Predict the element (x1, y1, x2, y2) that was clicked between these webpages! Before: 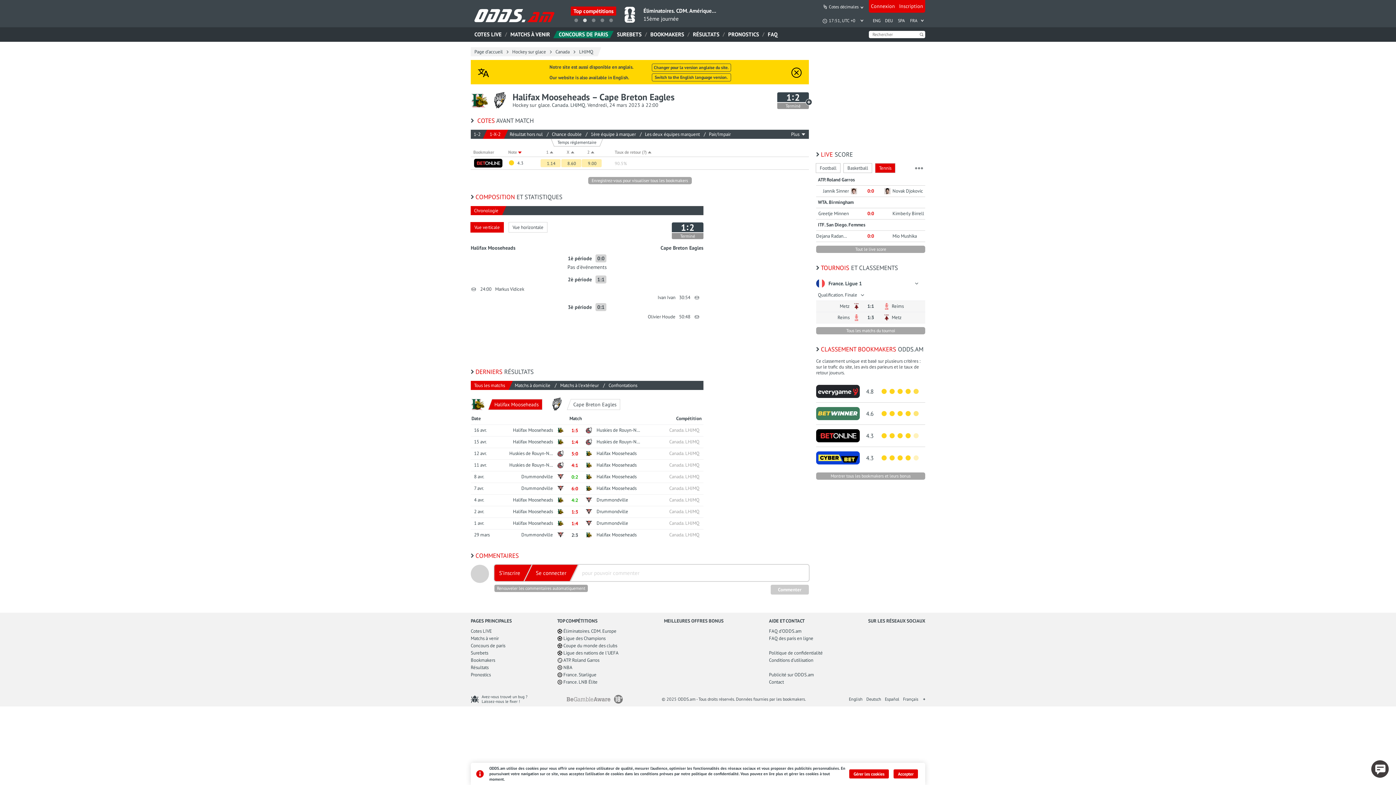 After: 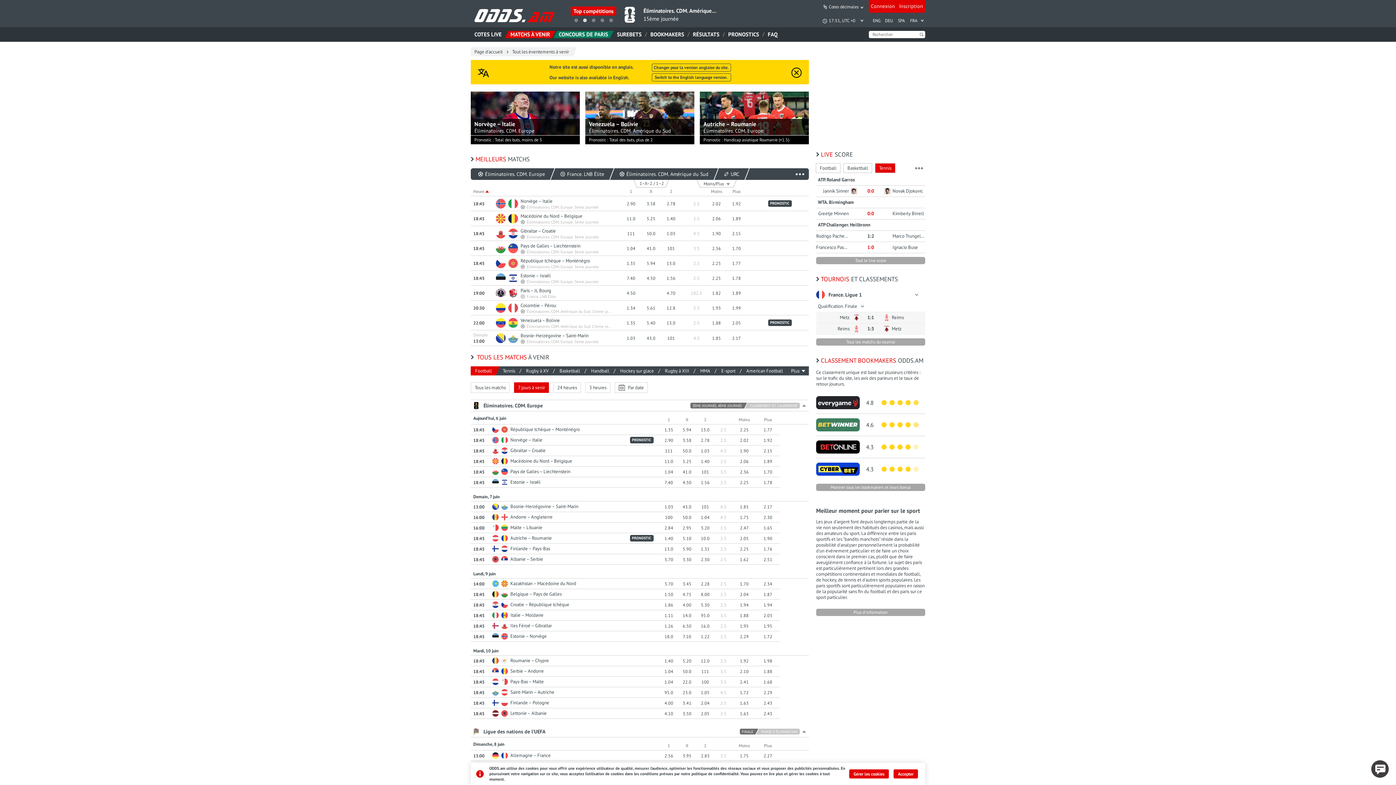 Action: bbox: (508, 30, 552, 38) label: MATCHS À VENIR